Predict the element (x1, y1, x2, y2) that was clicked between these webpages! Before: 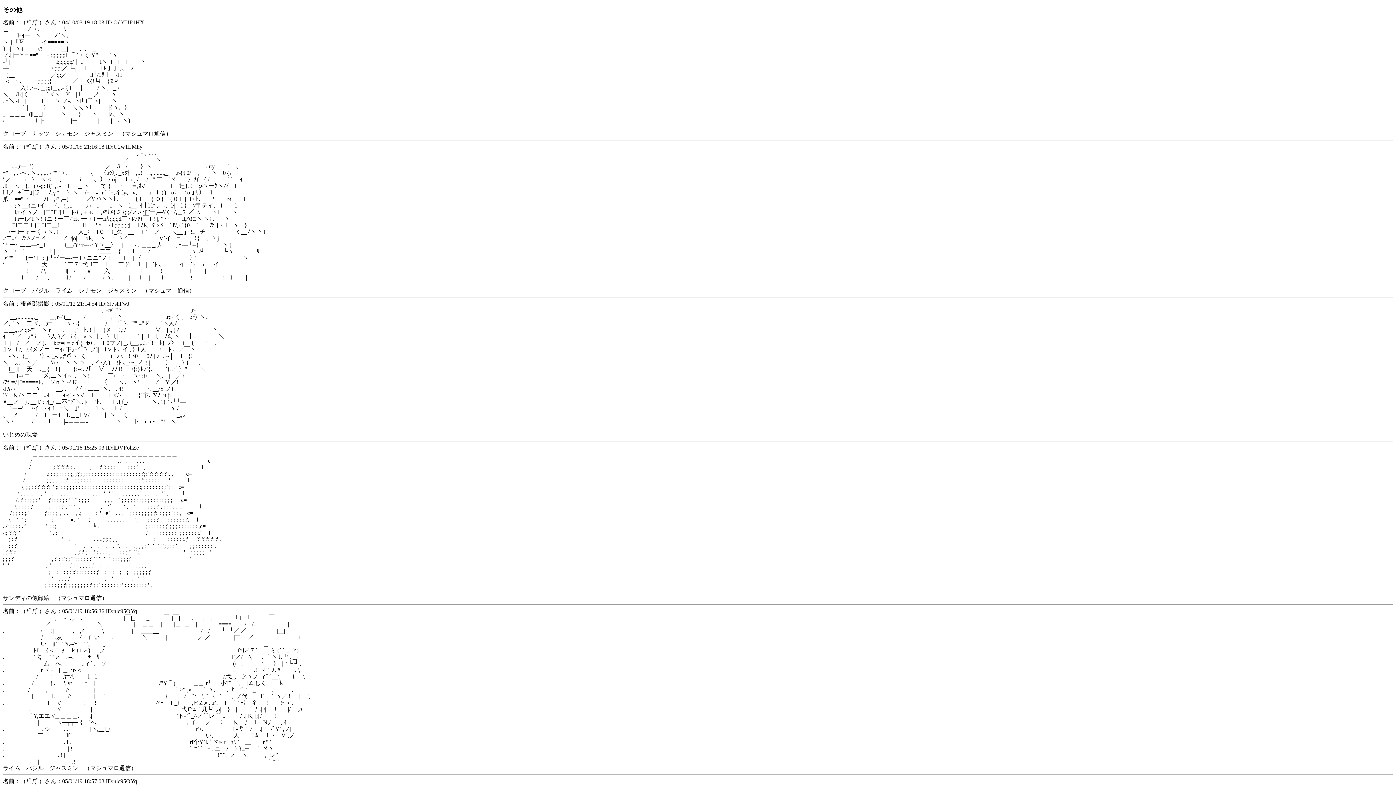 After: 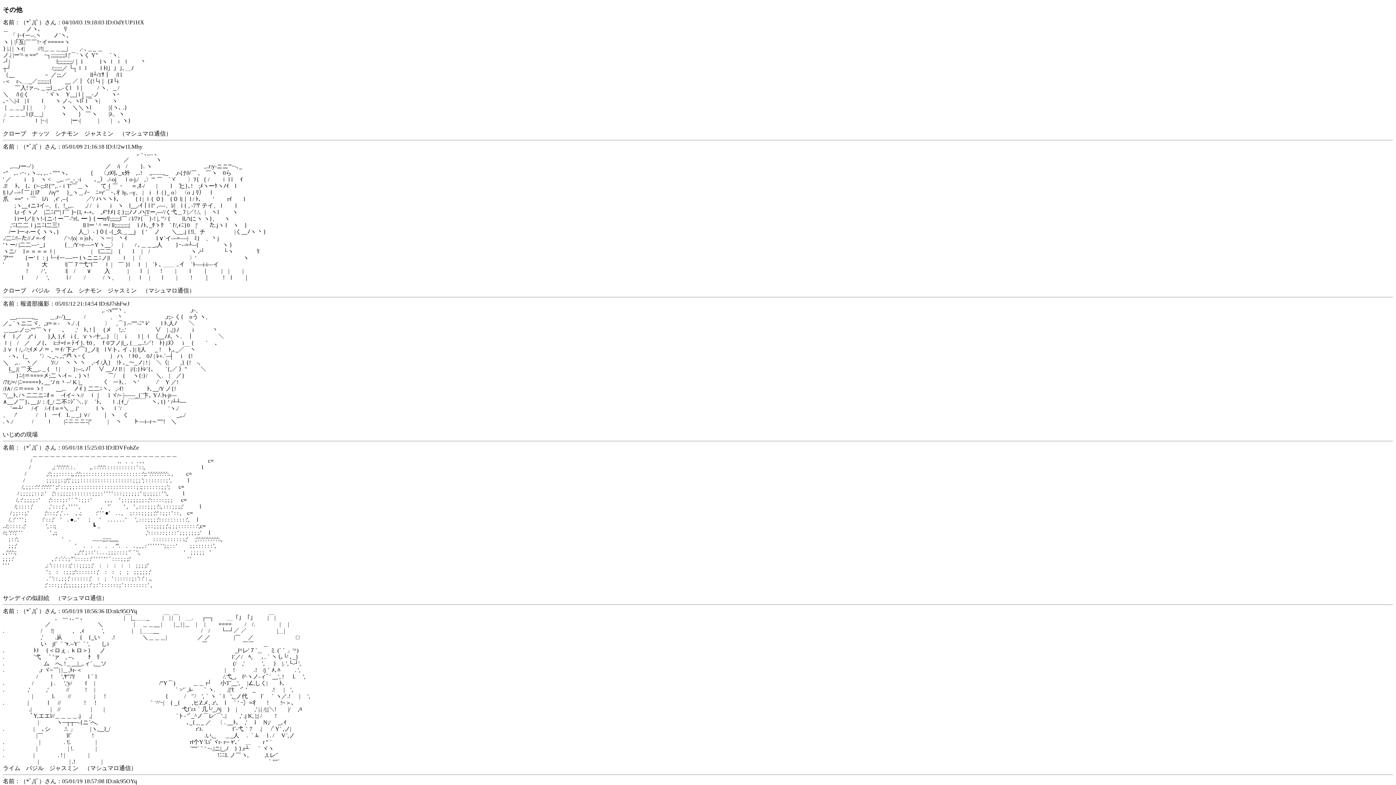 Action: label: 名前：（*ﾟДﾟ）さん：04/10/03 19:18:03 ID:OdYUP1HX bbox: (2, 19, 1393, 25)